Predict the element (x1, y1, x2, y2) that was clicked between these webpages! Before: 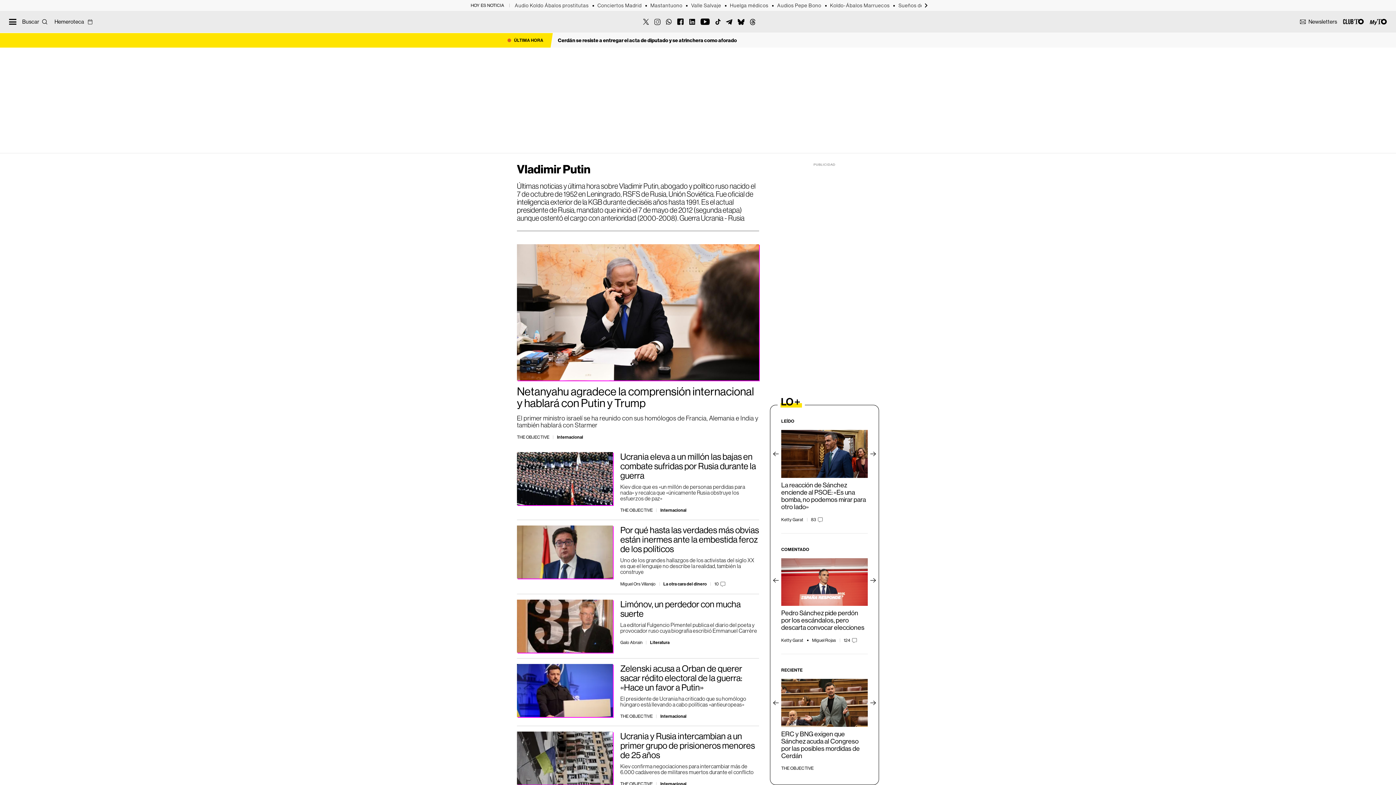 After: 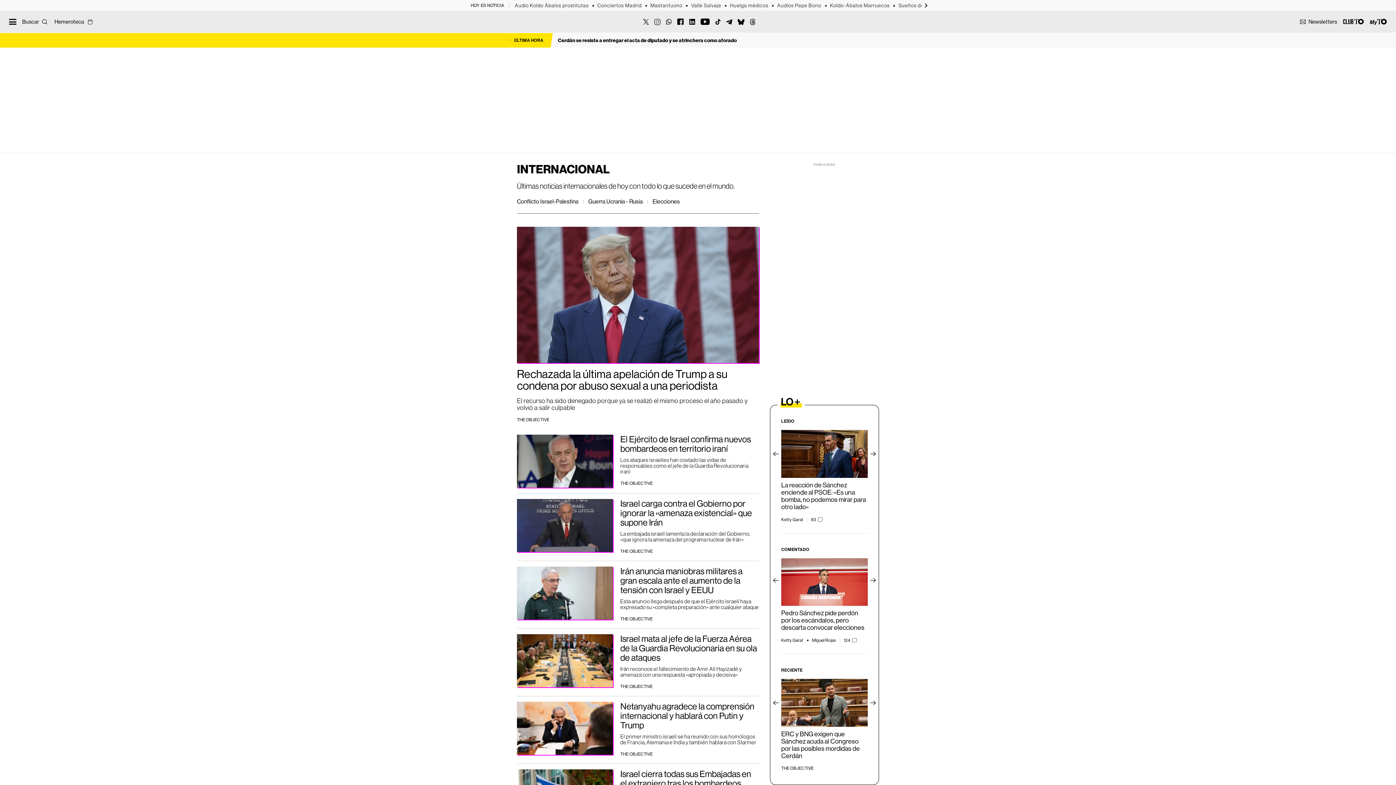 Action: label: Internacional bbox: (660, 714, 686, 718)